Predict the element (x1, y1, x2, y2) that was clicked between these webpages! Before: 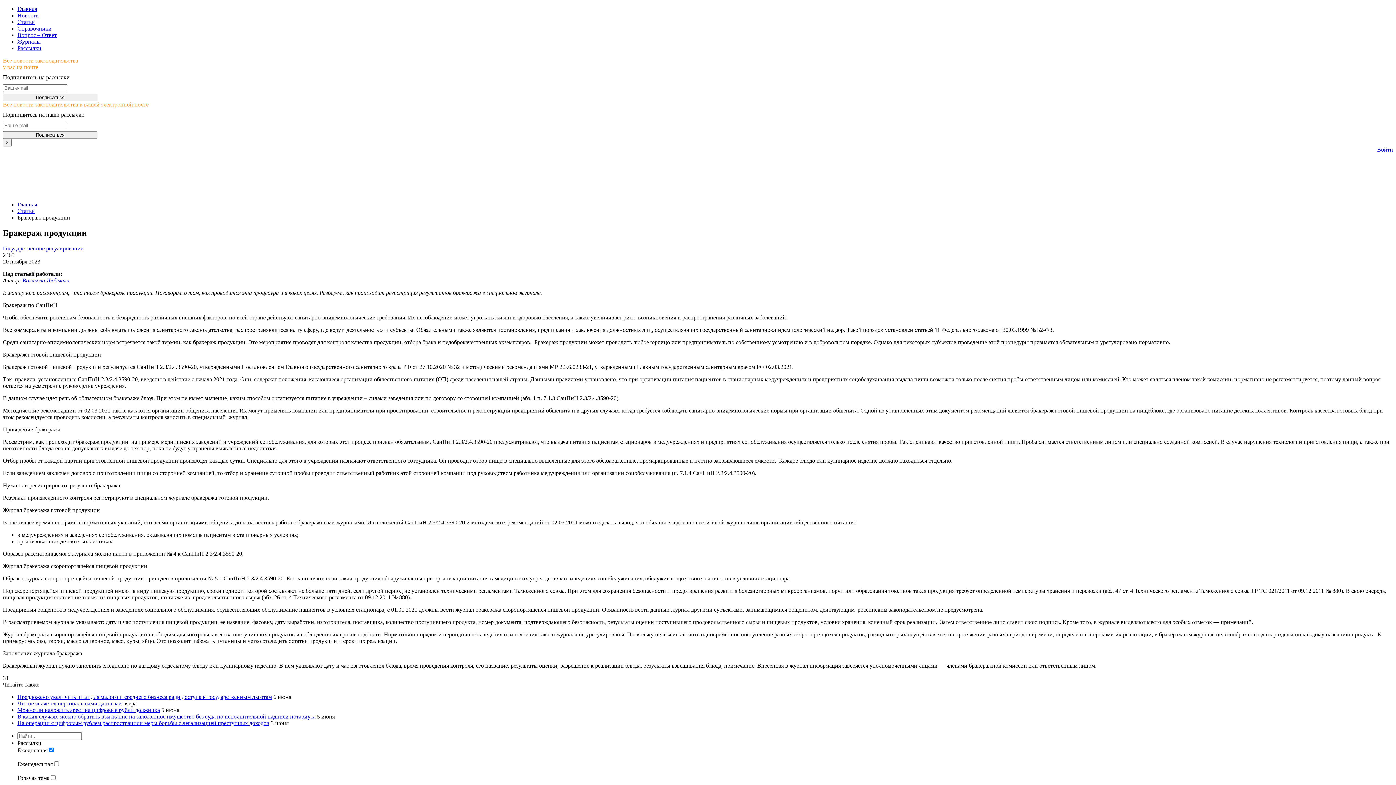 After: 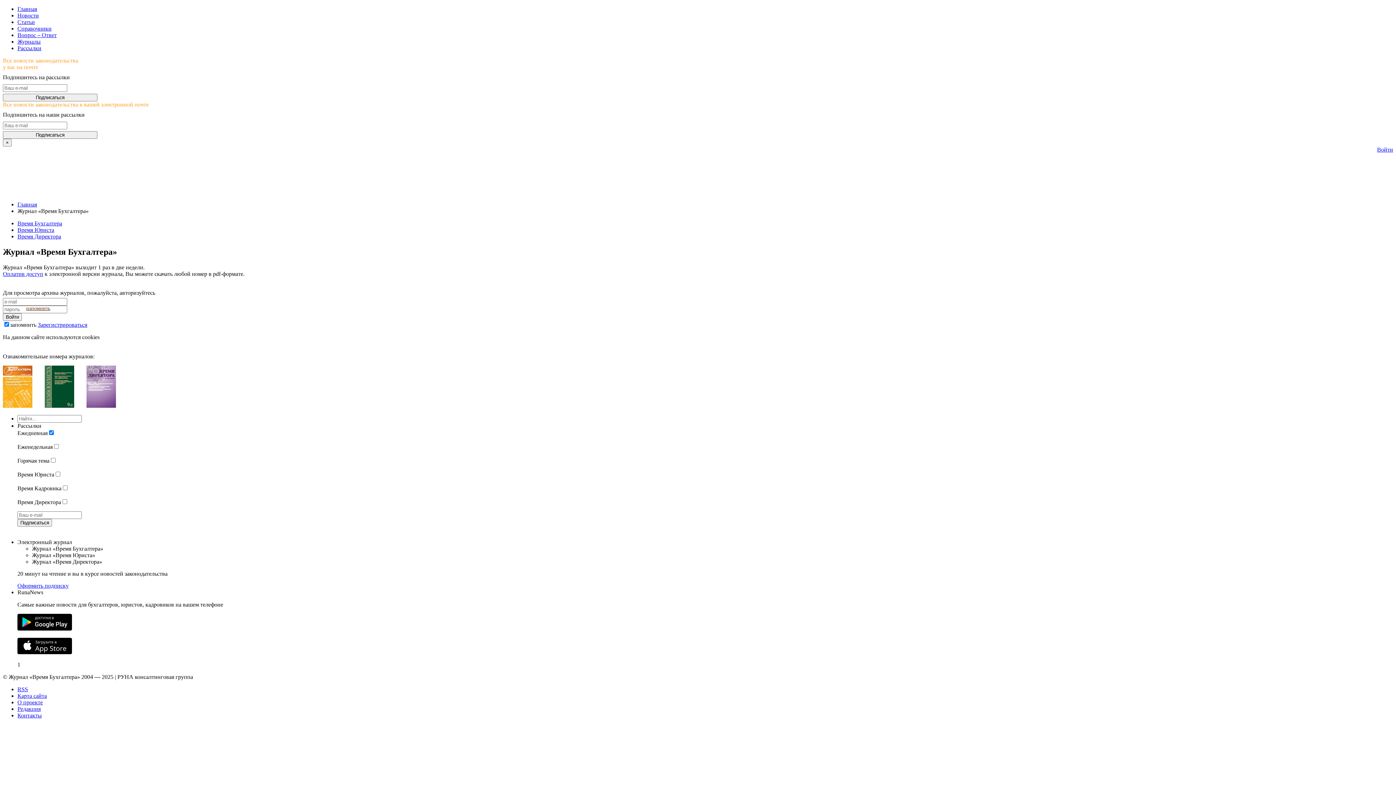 Action: bbox: (17, 38, 40, 44) label: Журналы